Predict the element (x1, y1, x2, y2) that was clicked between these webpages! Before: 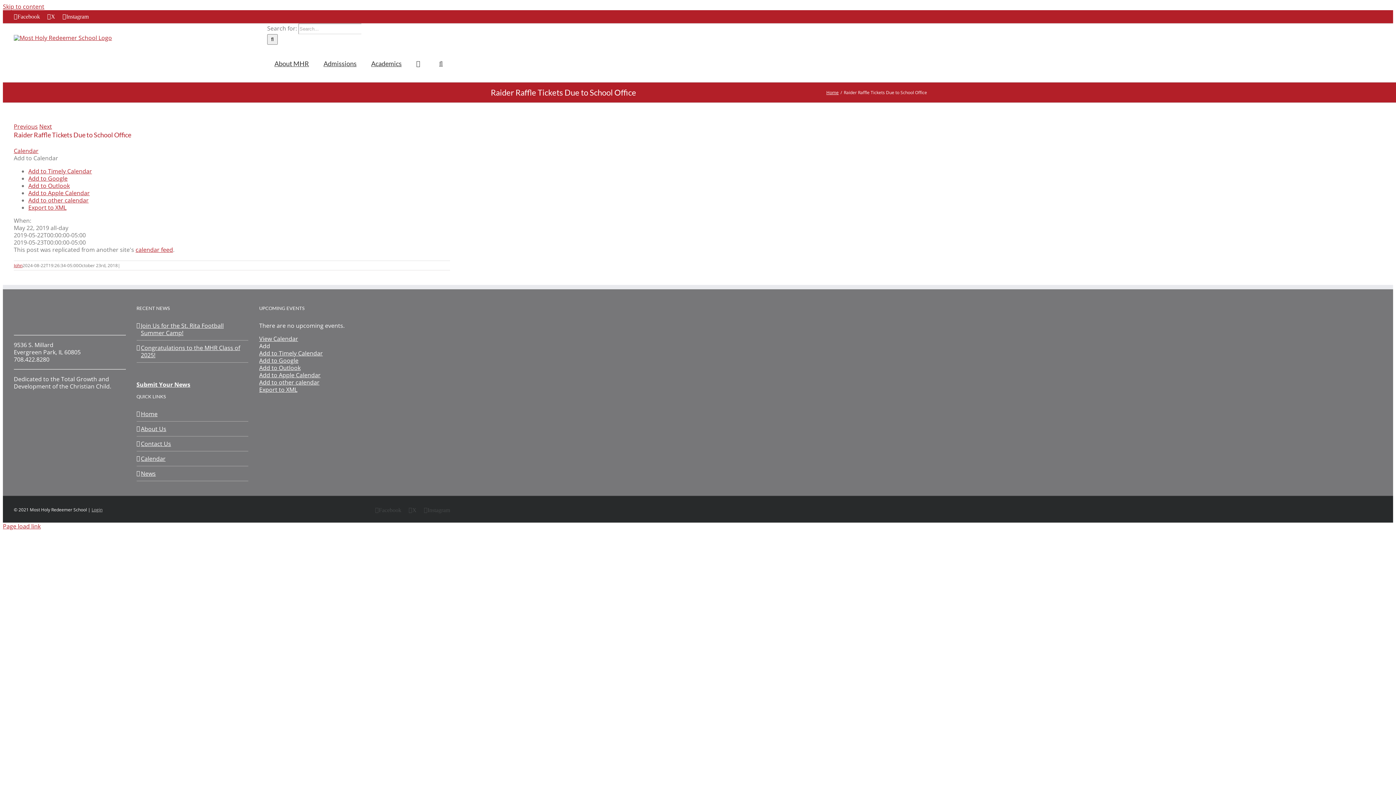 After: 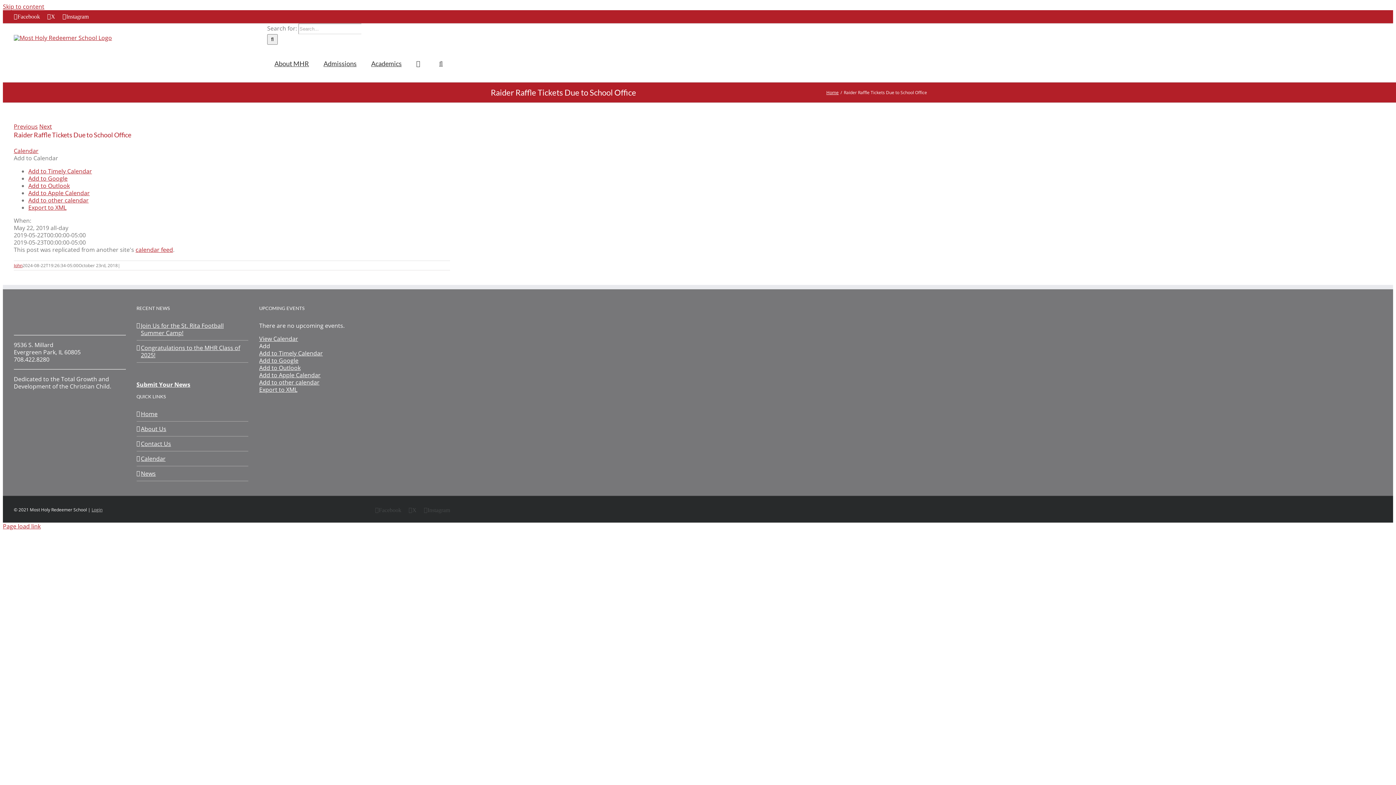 Action: bbox: (424, 507, 450, 513) label: Instagram